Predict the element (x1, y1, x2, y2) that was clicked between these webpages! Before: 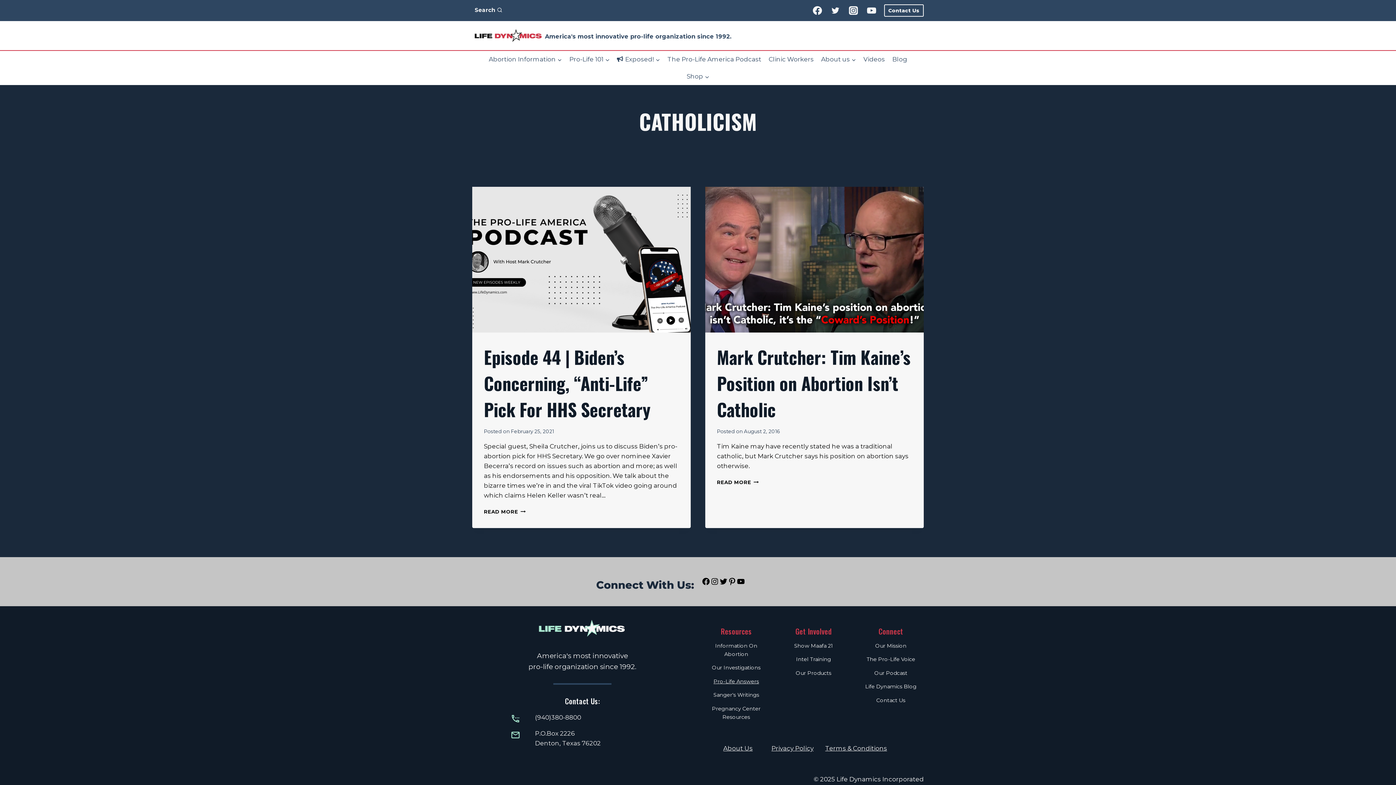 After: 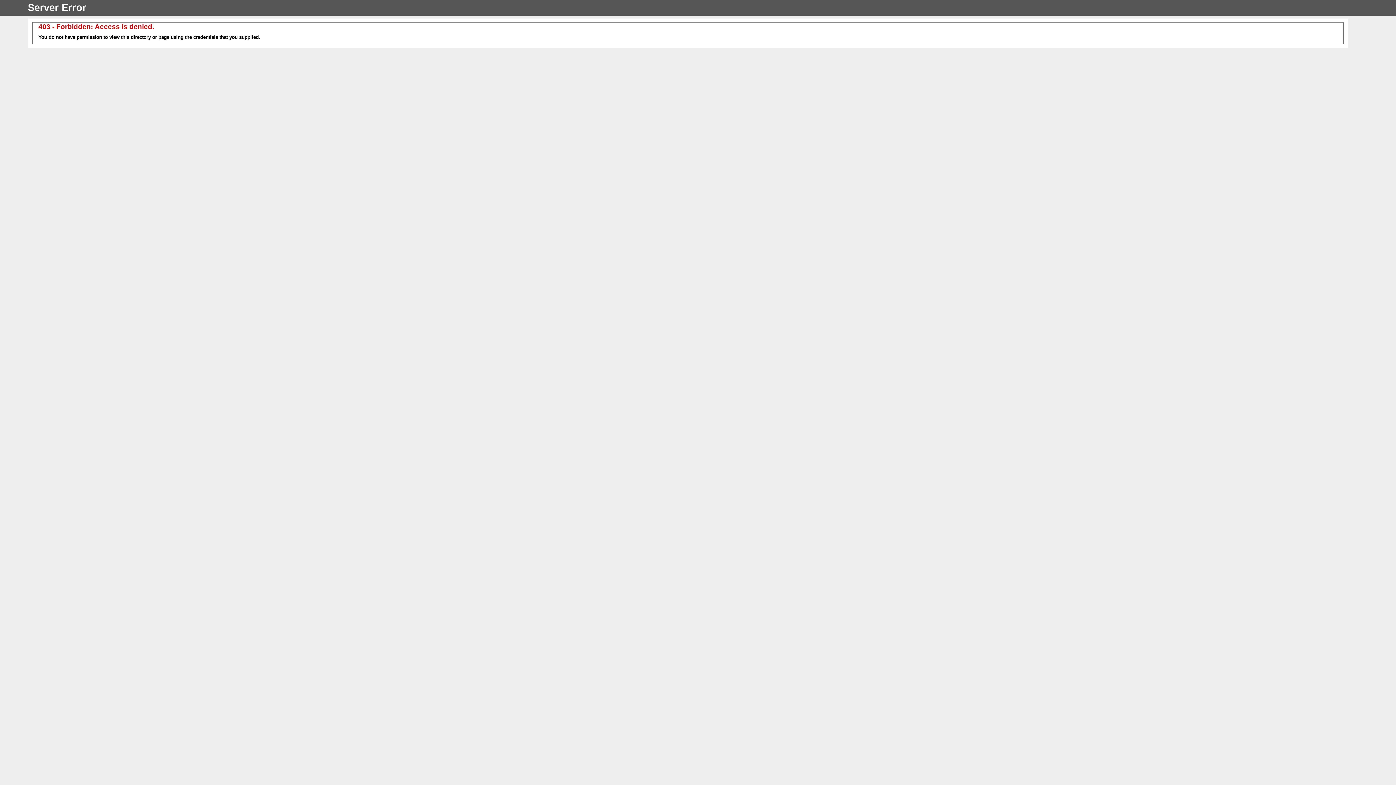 Action: bbox: (713, 692, 759, 698) label: Sanger's Writings